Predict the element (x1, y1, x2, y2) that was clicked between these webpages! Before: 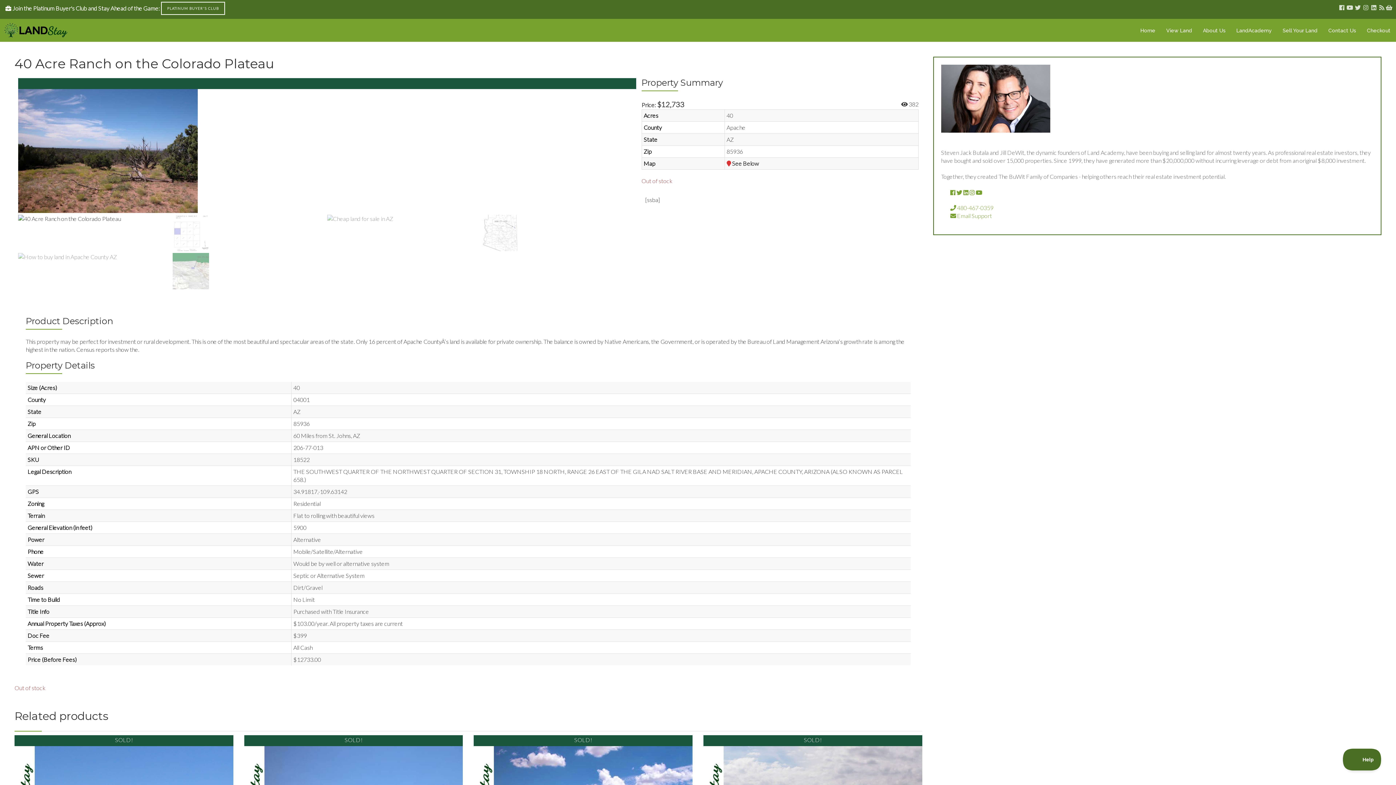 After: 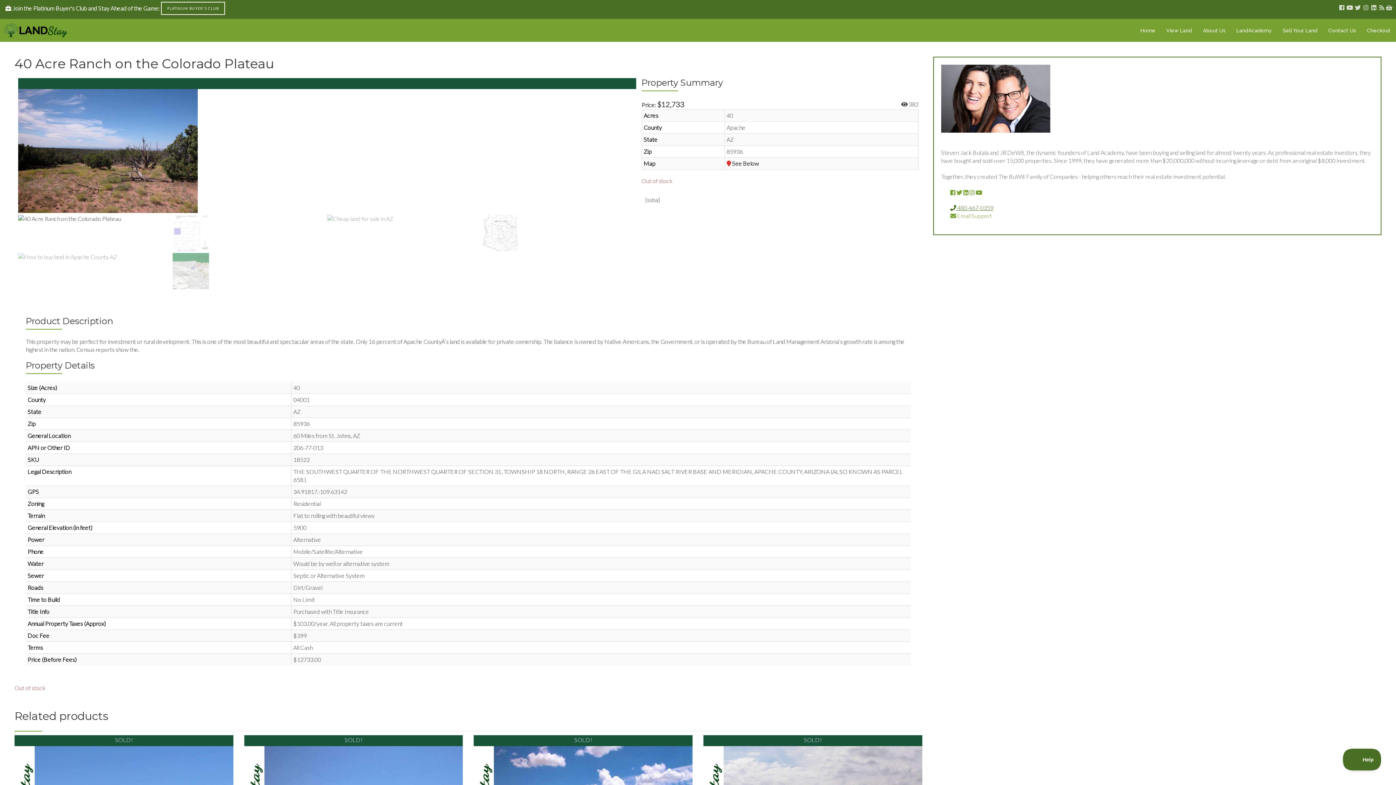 Action: label:  480-467-0359 bbox: (950, 204, 993, 211)